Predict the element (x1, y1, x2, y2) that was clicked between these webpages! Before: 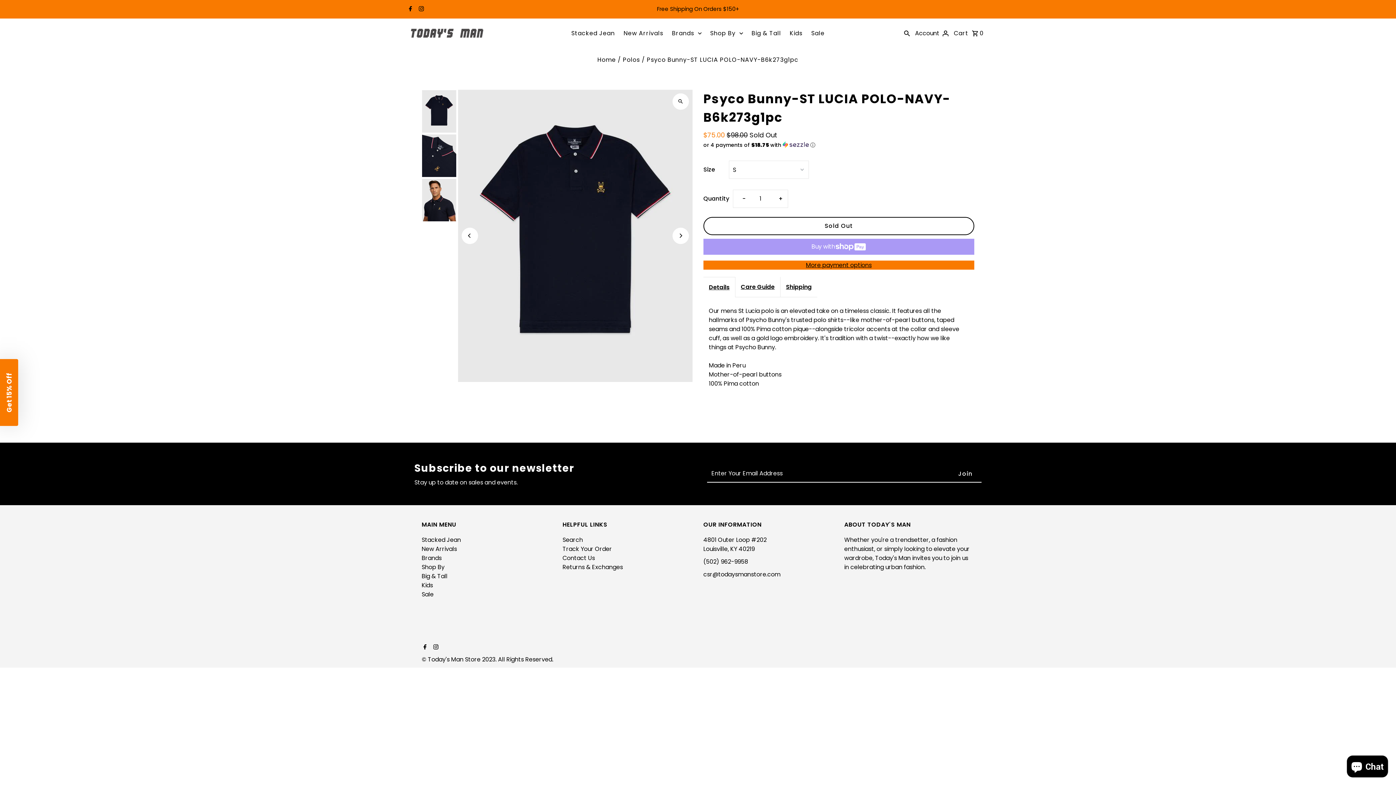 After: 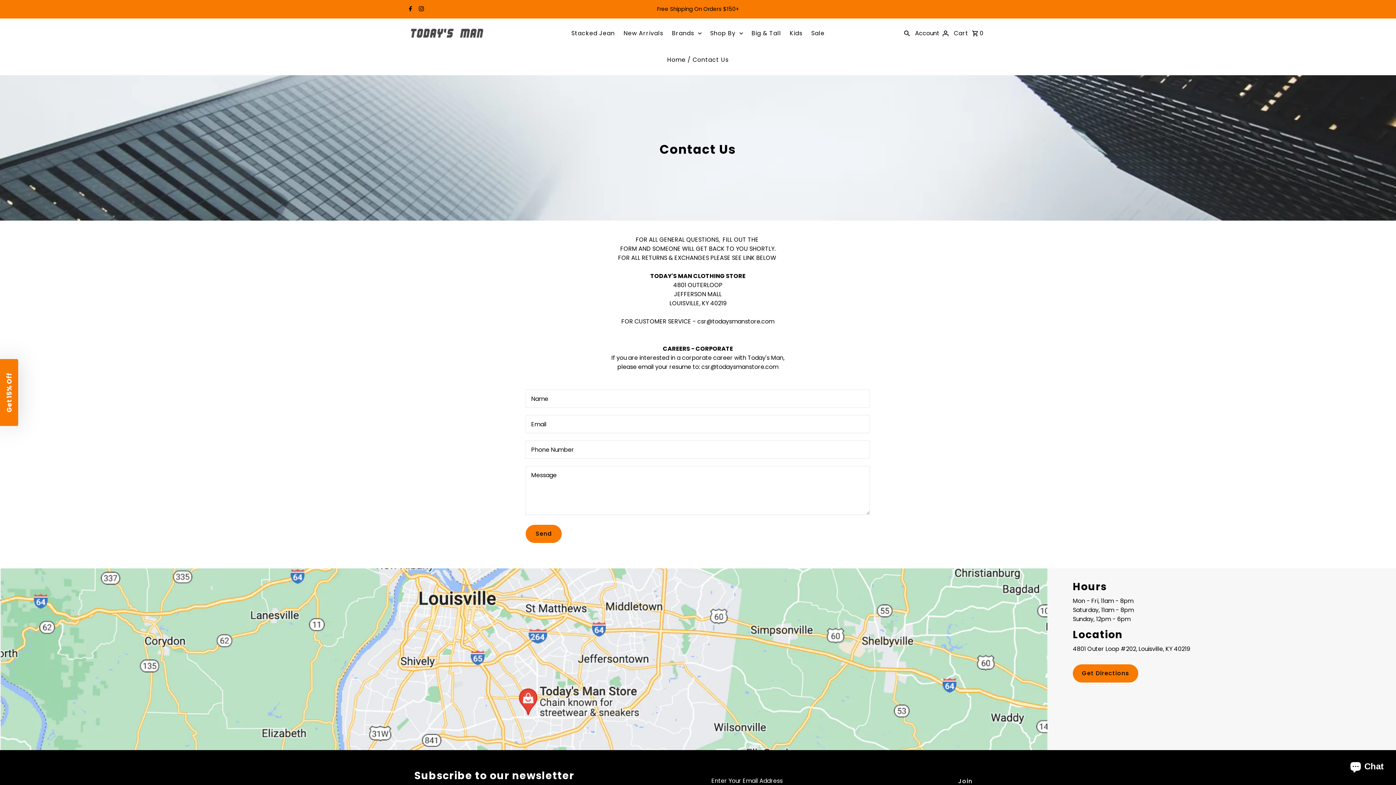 Action: label: Contact Us bbox: (562, 554, 595, 562)